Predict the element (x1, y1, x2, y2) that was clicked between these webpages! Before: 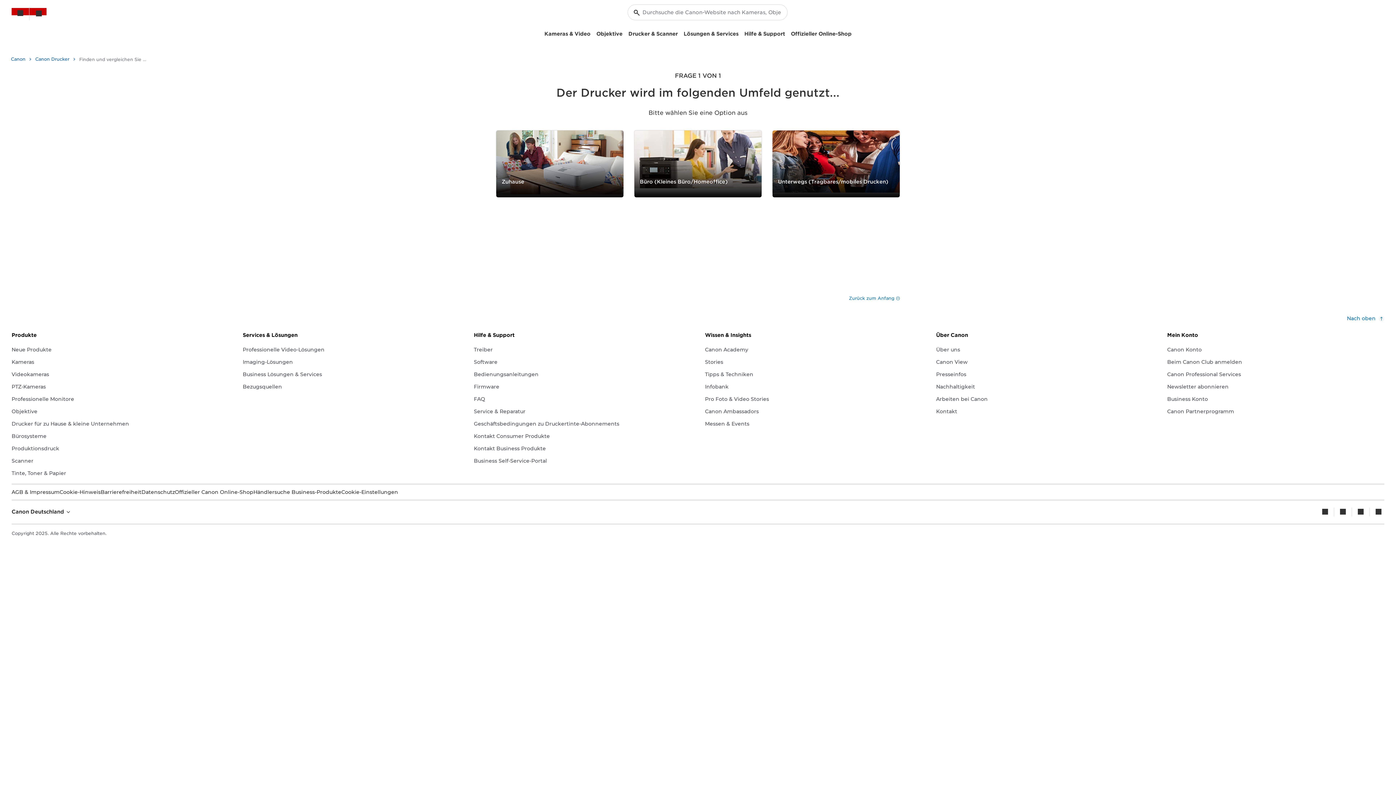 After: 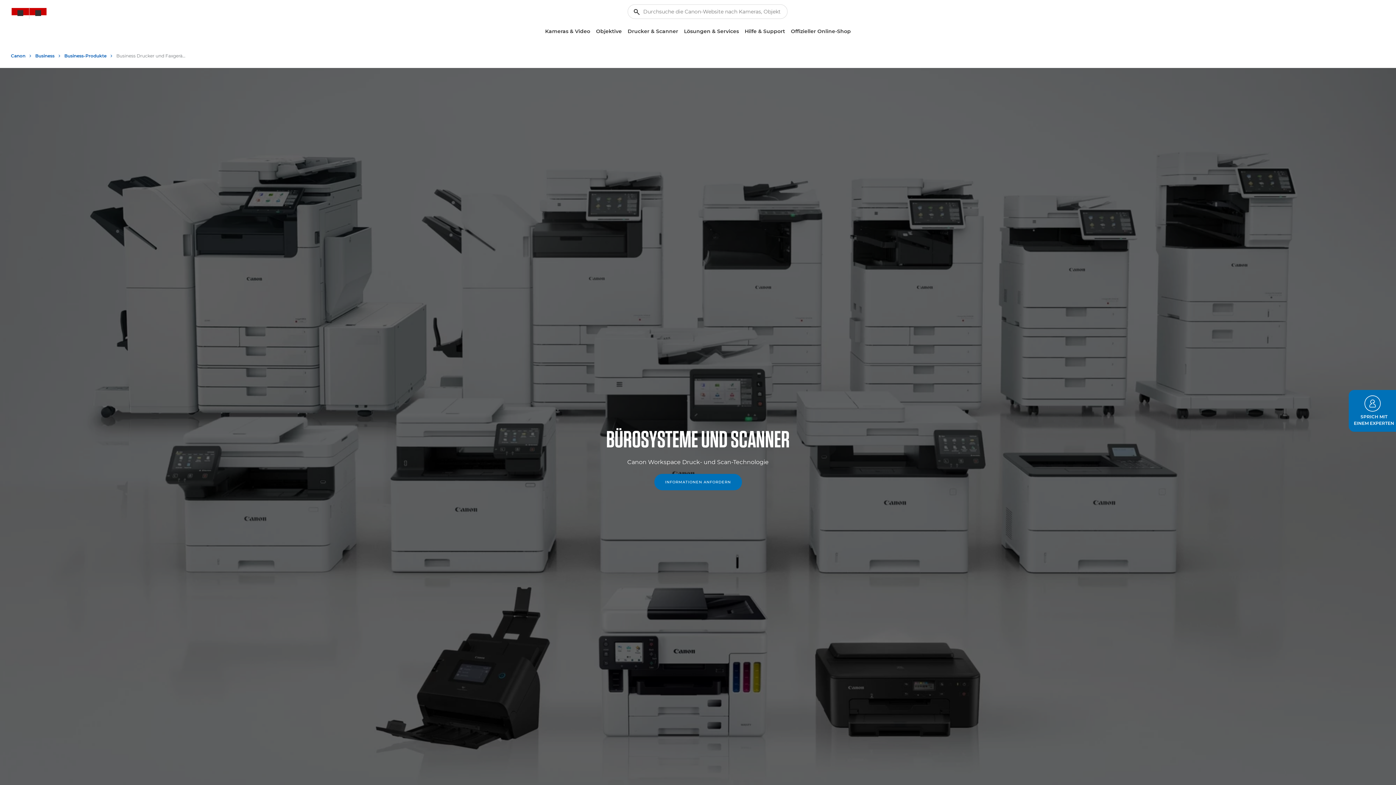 Action: bbox: (11, 432, 46, 440) label: Bürosysteme